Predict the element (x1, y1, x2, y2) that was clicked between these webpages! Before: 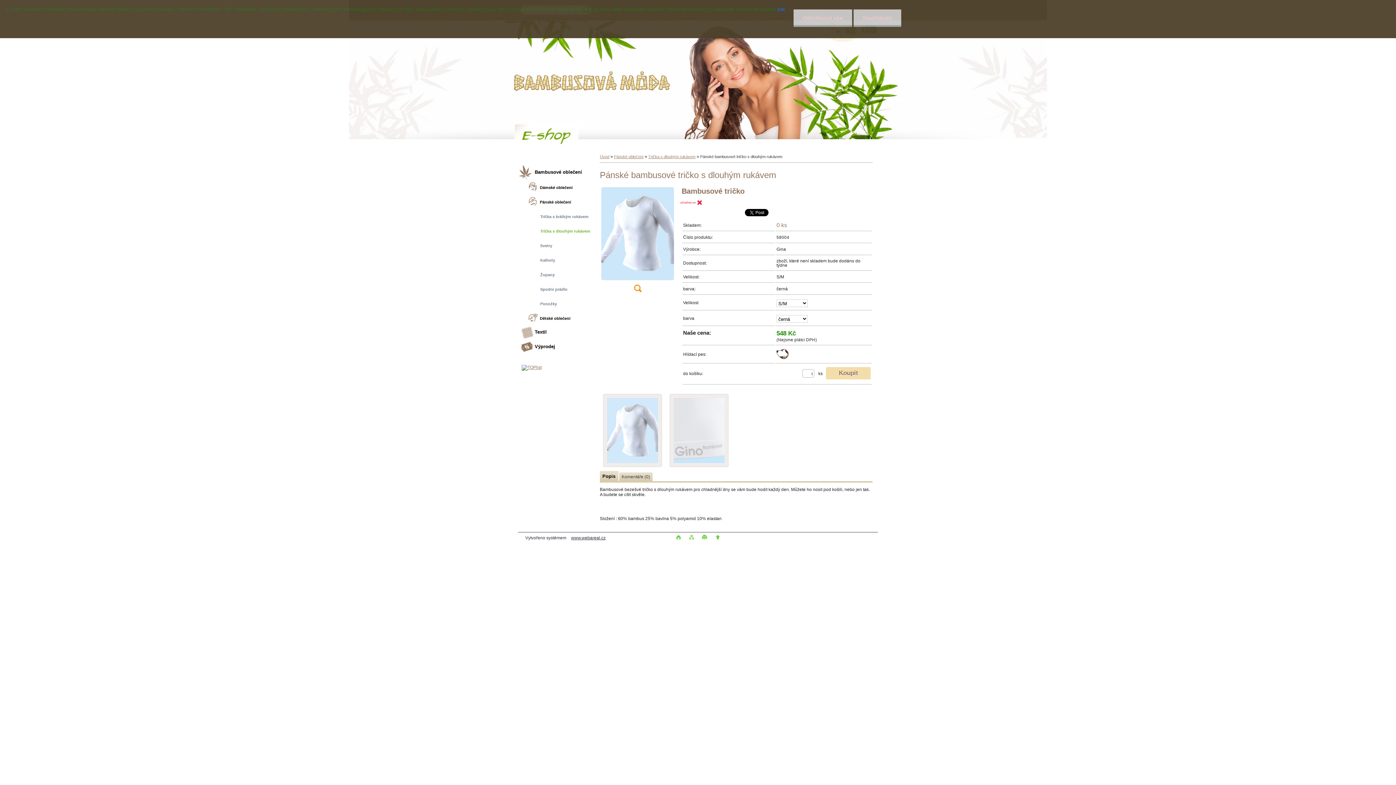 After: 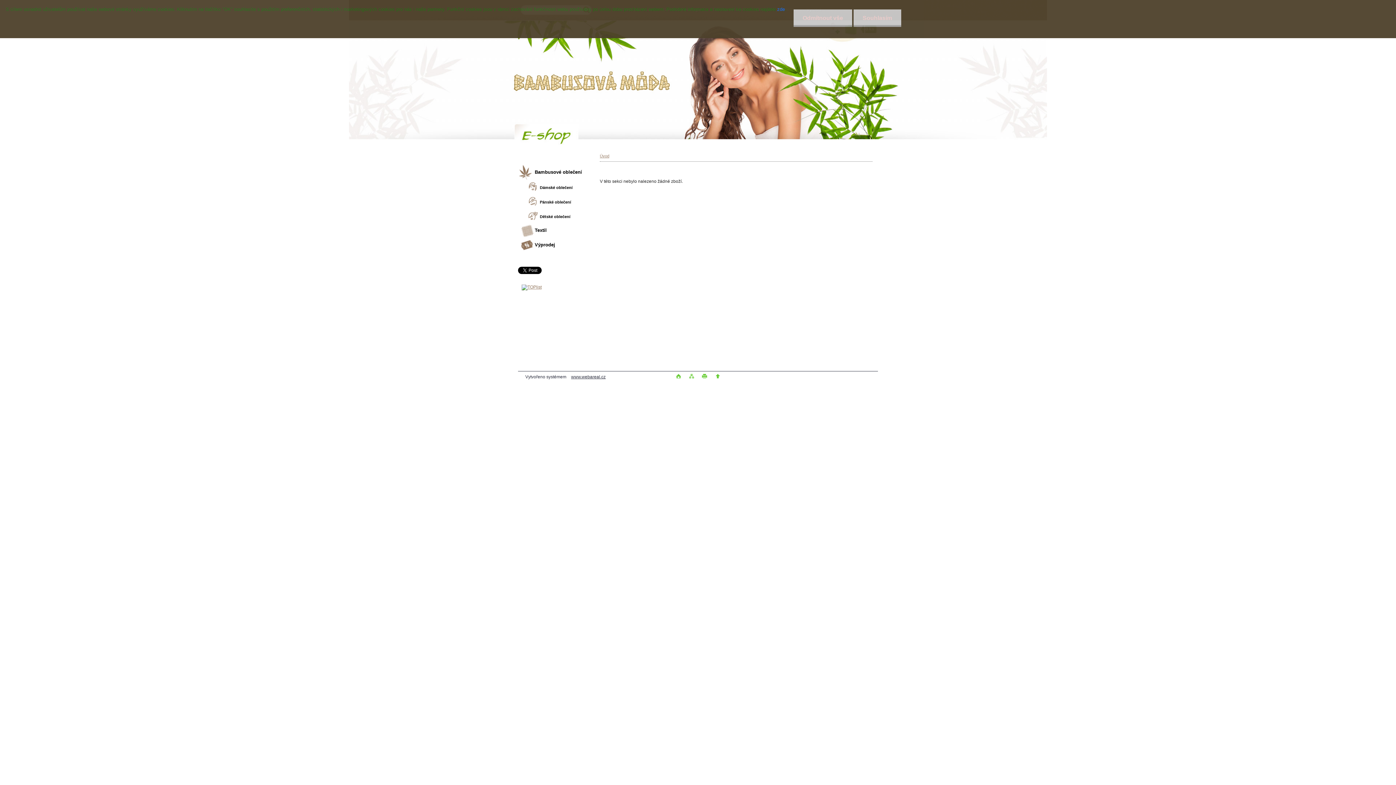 Action: bbox: (518, 149, 593, 164)